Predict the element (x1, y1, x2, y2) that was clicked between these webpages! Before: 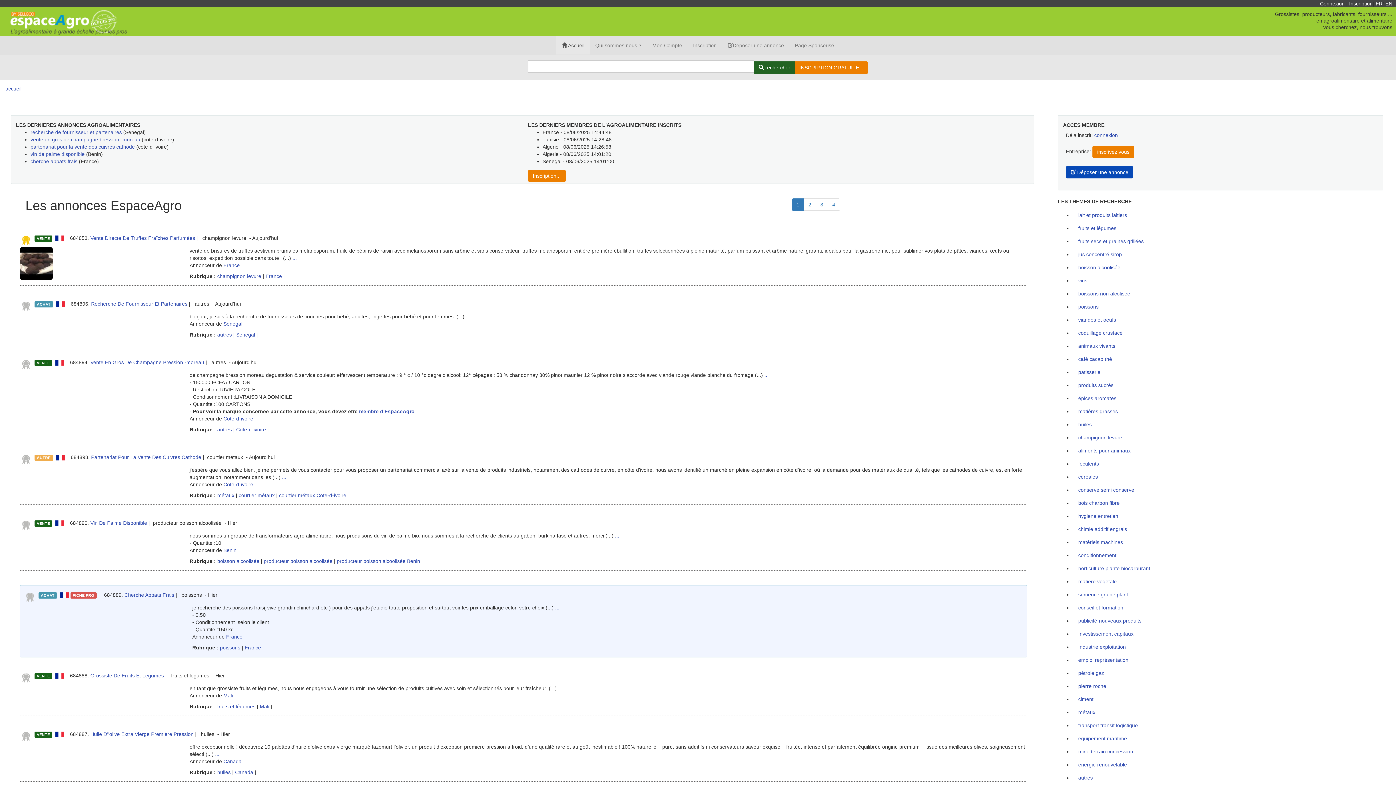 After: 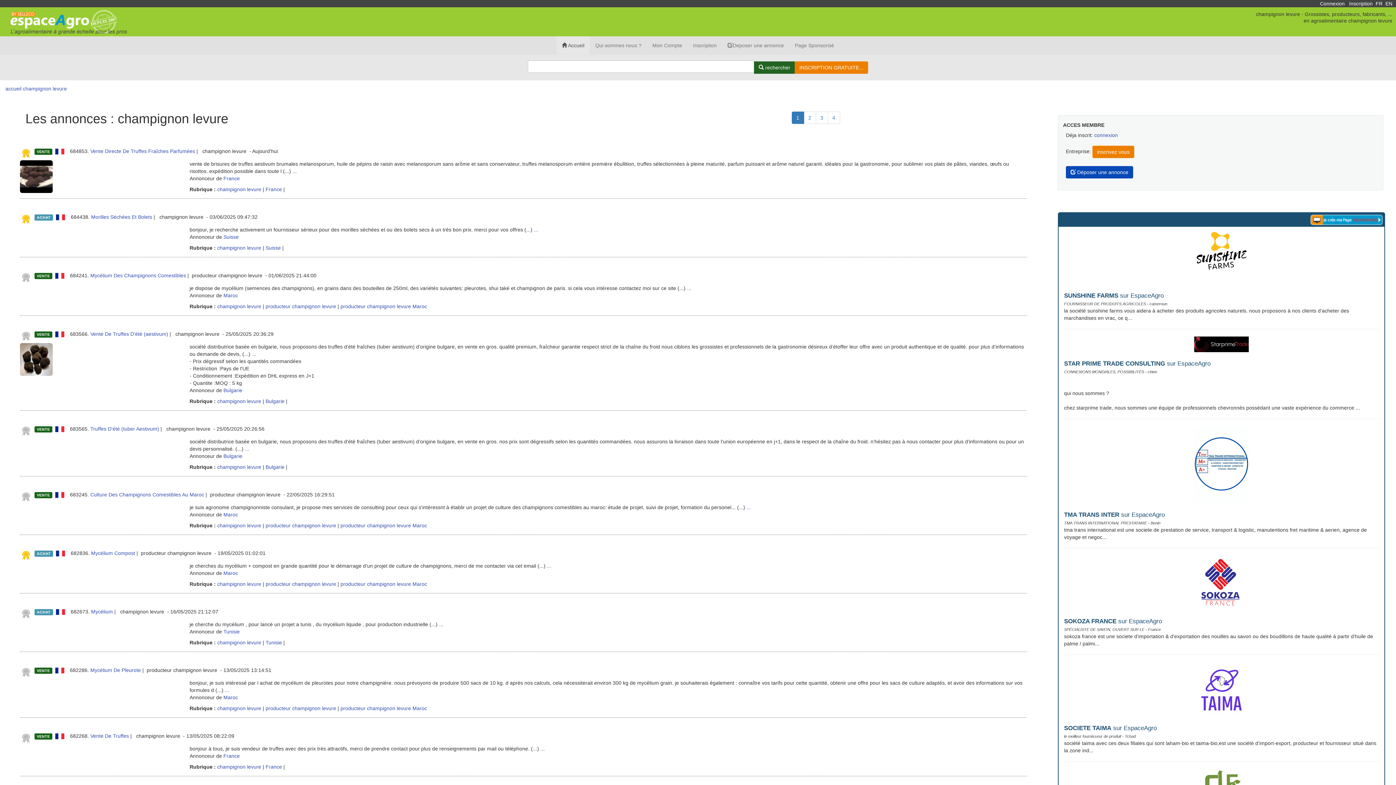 Action: label: champignon levure bbox: (1078, 434, 1122, 440)